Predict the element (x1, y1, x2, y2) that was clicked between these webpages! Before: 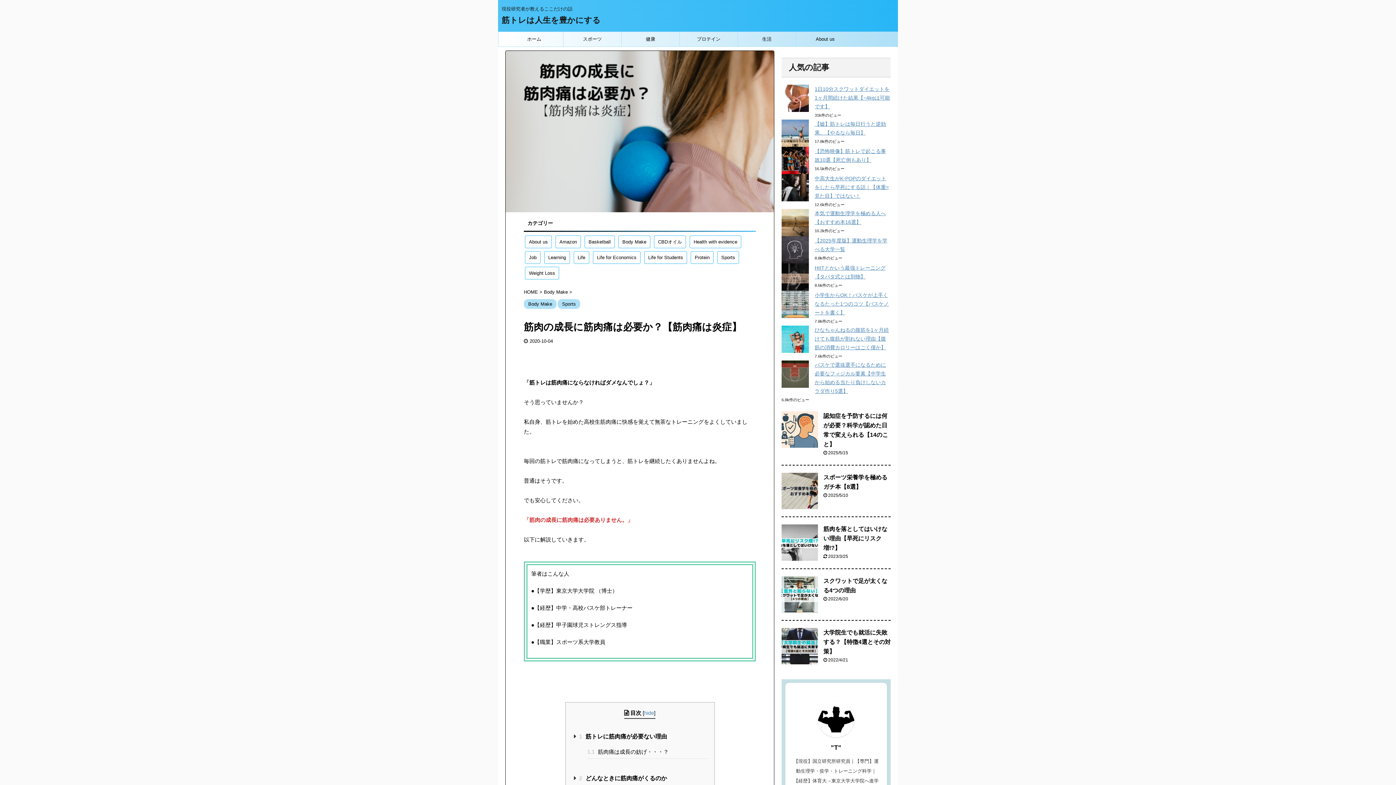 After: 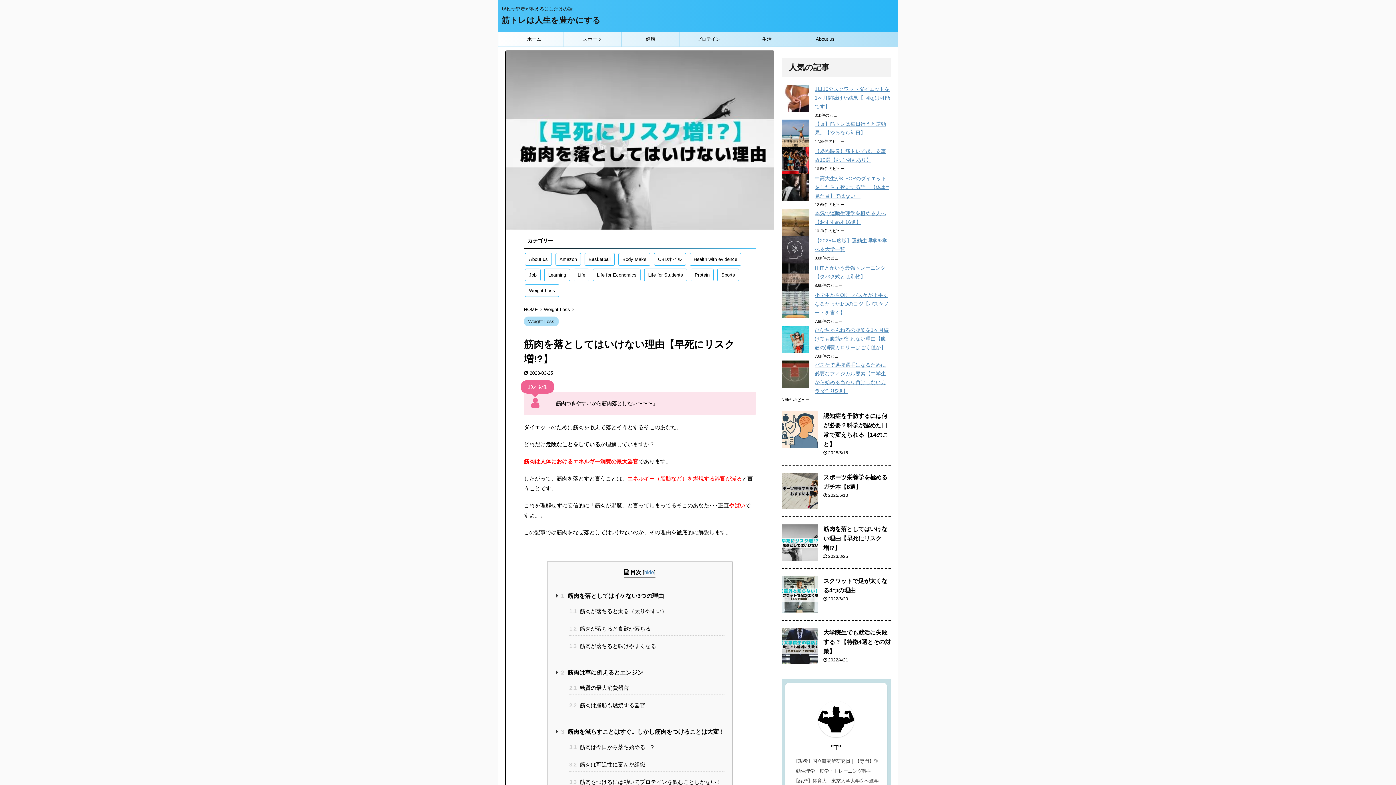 Action: label: 筋肉を落としてはいけない理由【早死にリスク増!?】 bbox: (823, 526, 887, 551)